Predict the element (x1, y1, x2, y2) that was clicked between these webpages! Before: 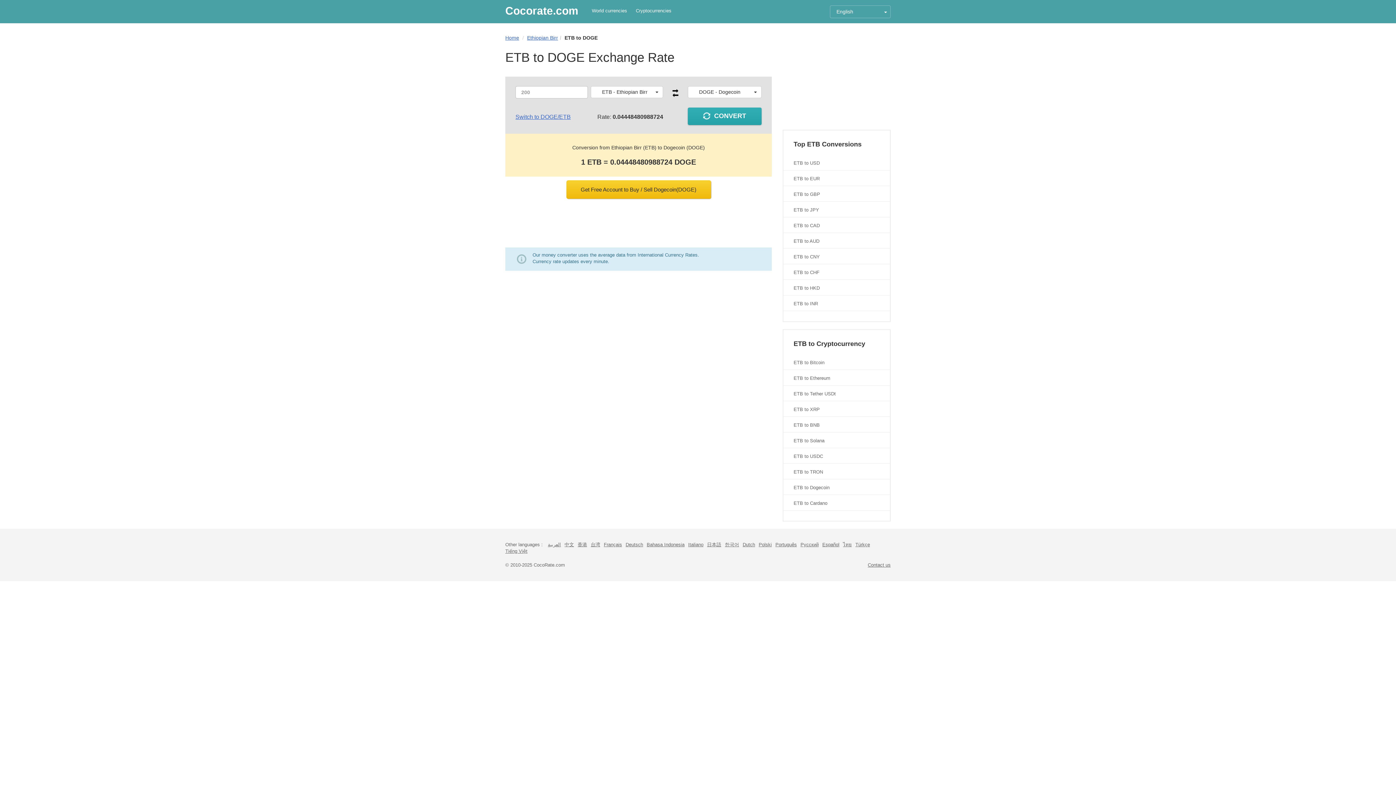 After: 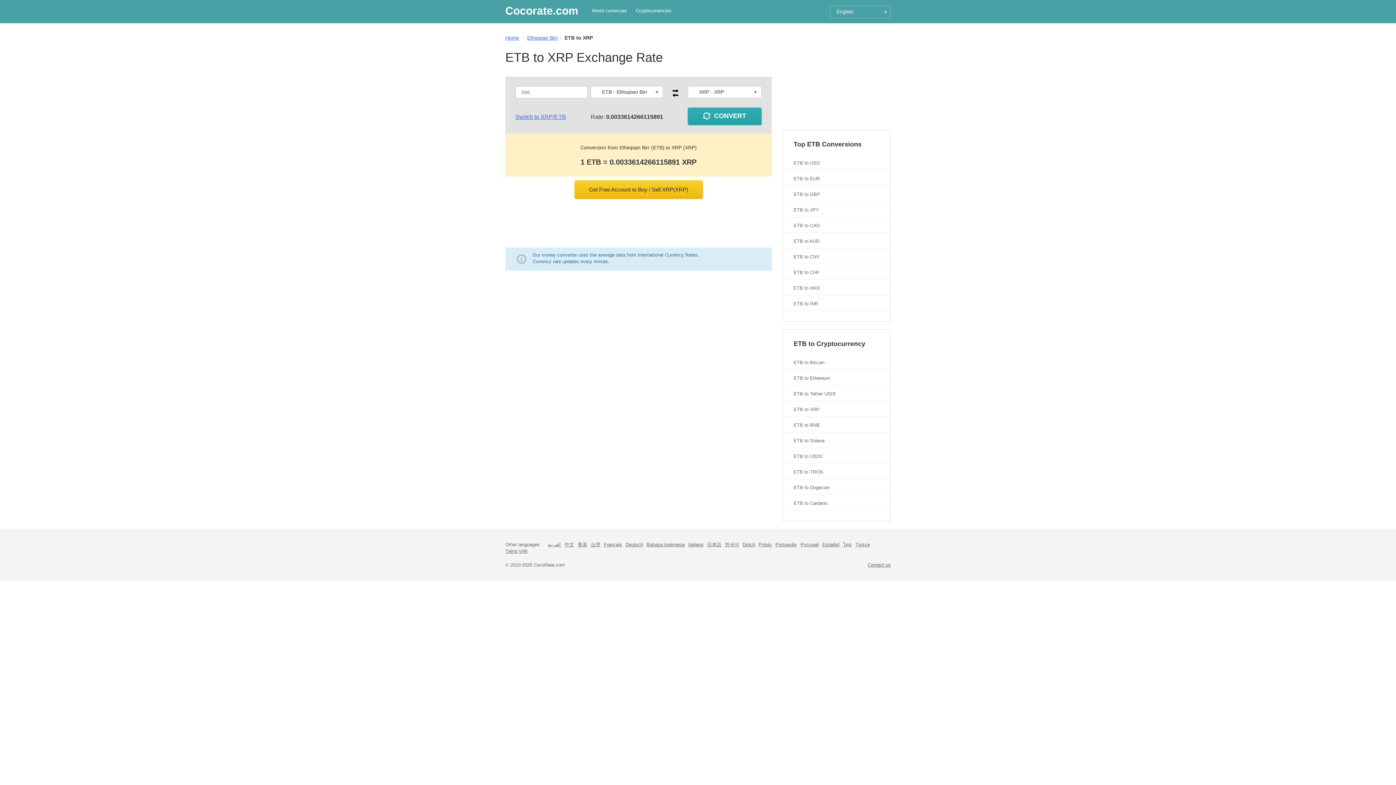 Action: bbox: (783, 401, 890, 417) label: ETB to XRP